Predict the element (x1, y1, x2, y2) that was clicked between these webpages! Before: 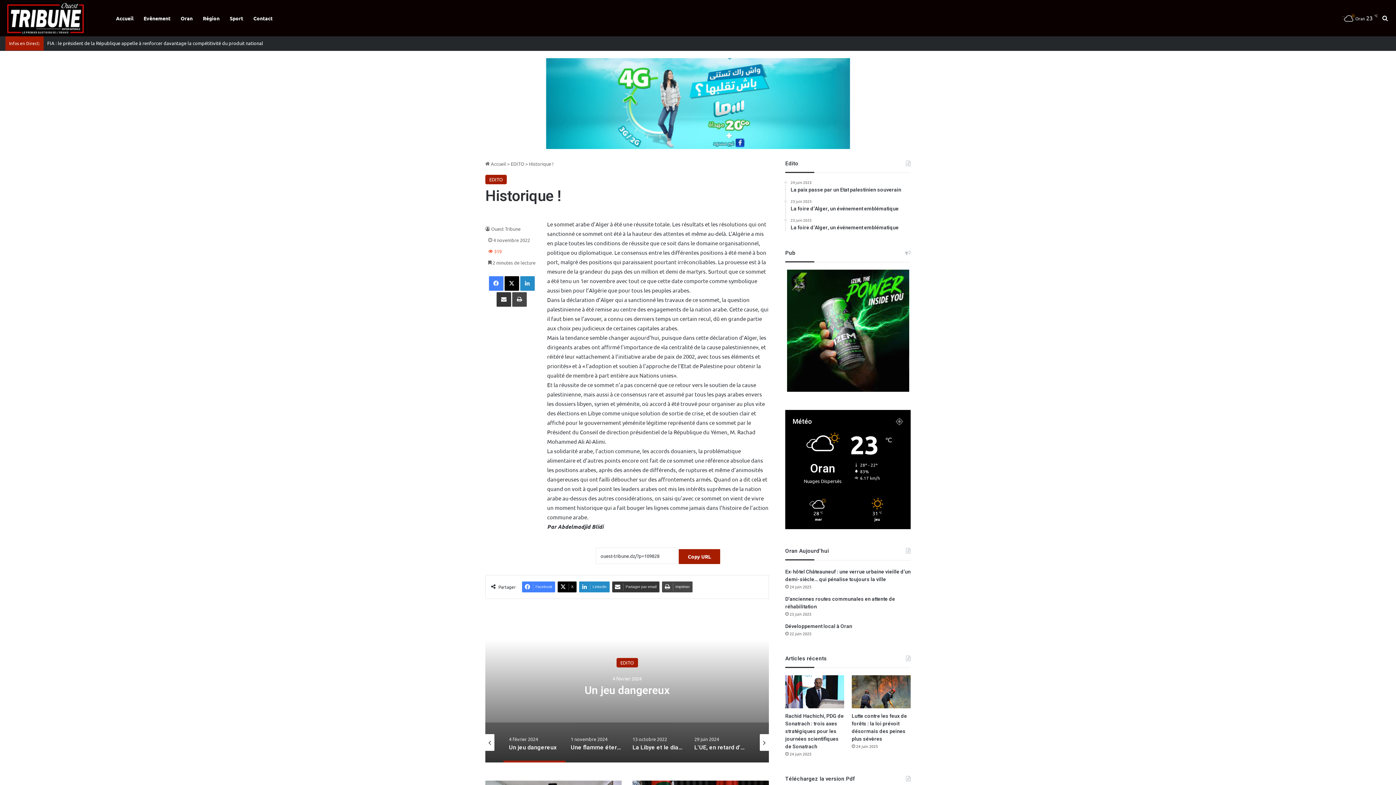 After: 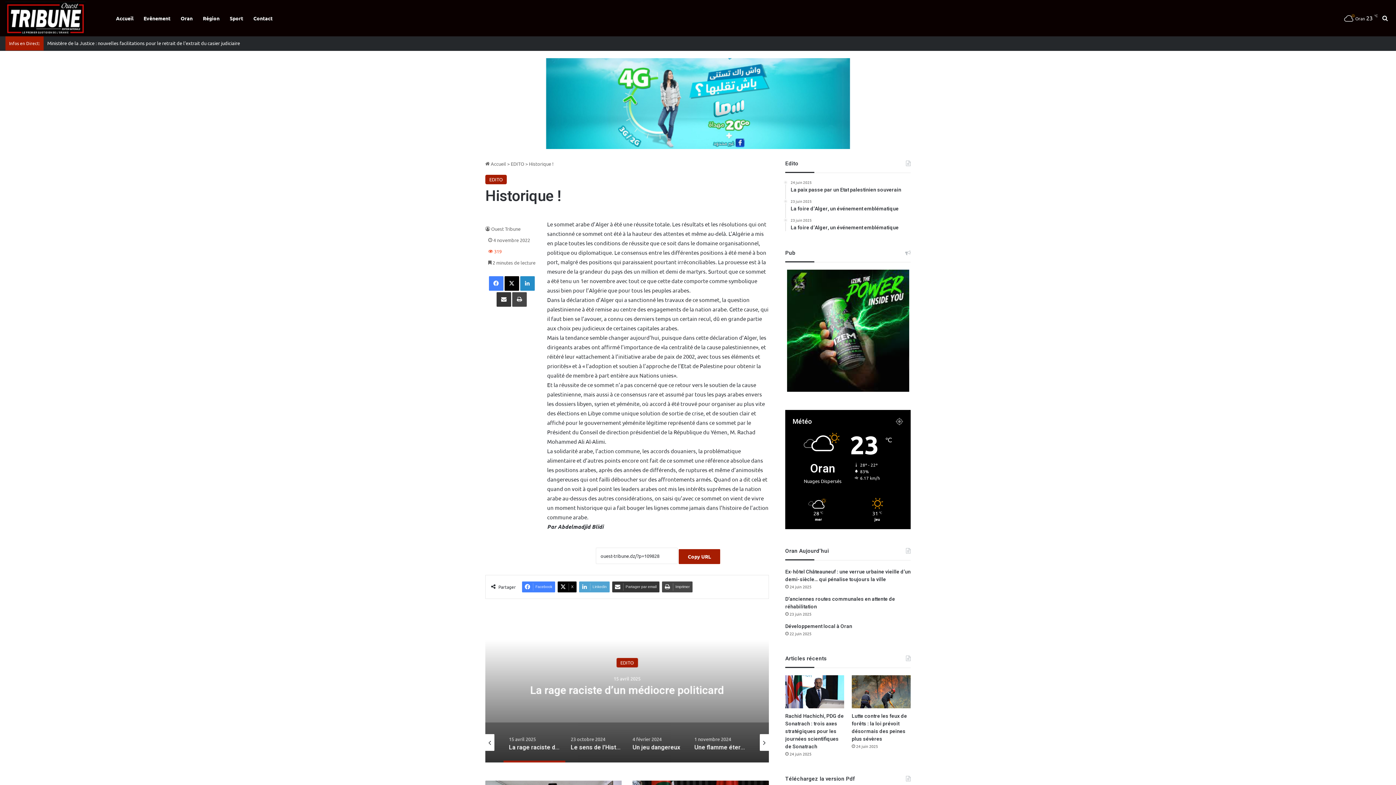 Action: label: Linkedin bbox: (579, 581, 609, 592)